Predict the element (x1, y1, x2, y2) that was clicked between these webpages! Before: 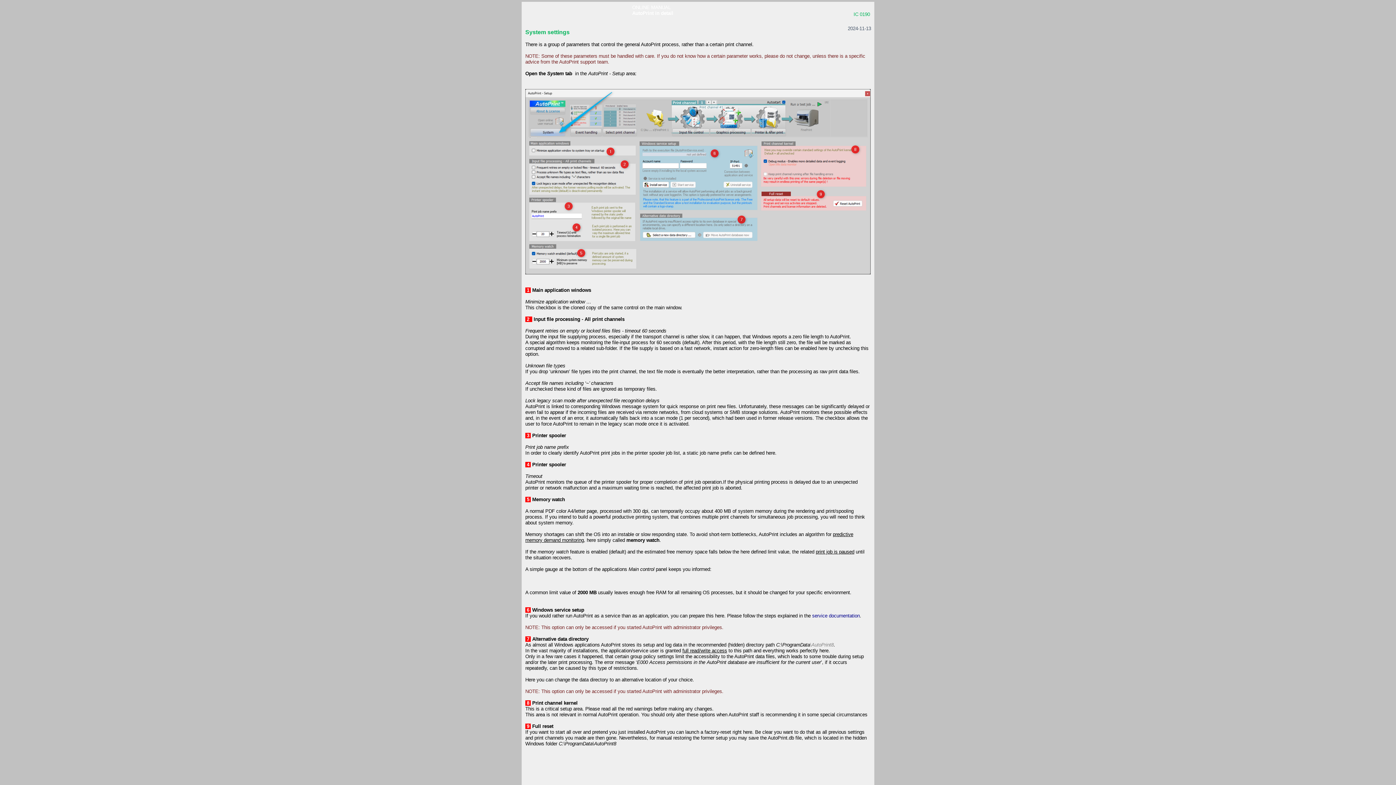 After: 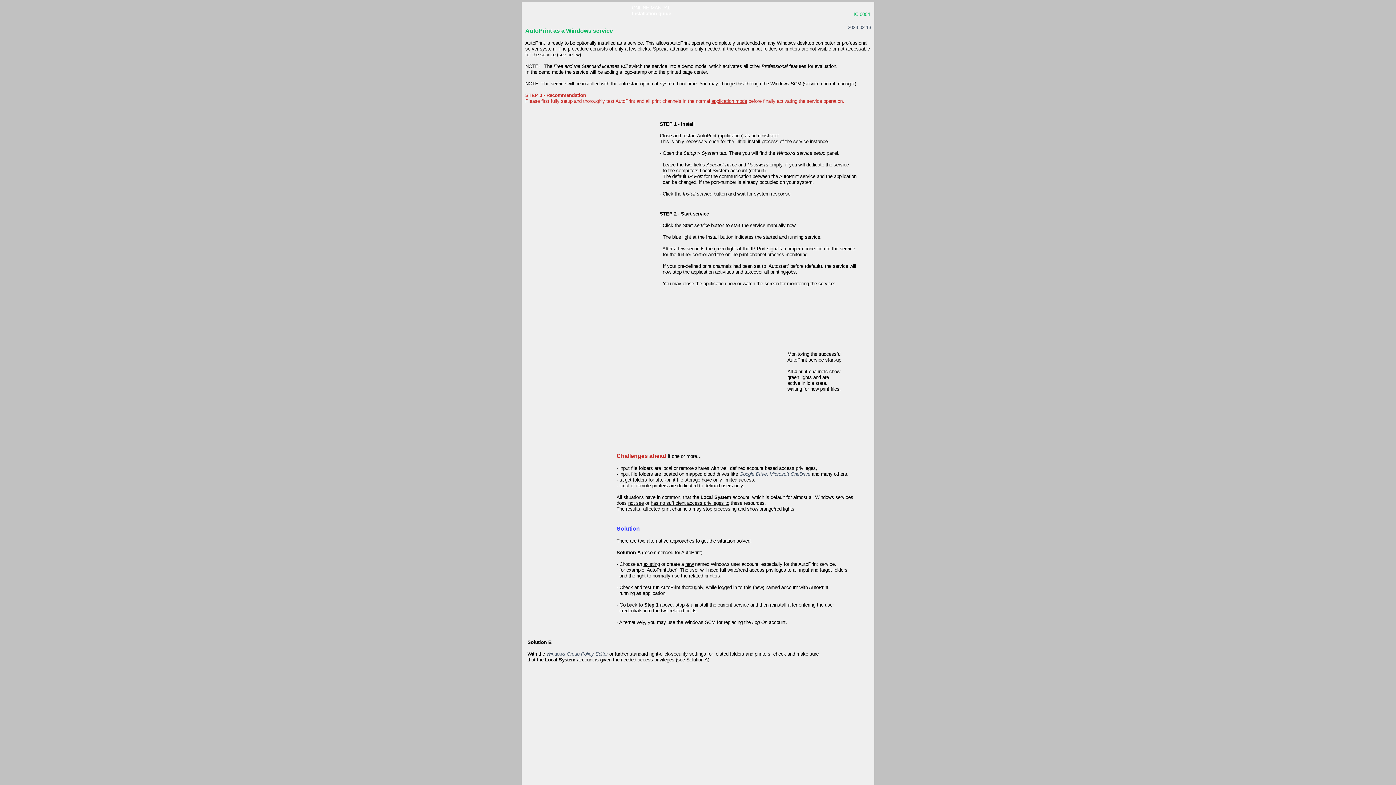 Action: bbox: (812, 613, 860, 618) label: service documentation